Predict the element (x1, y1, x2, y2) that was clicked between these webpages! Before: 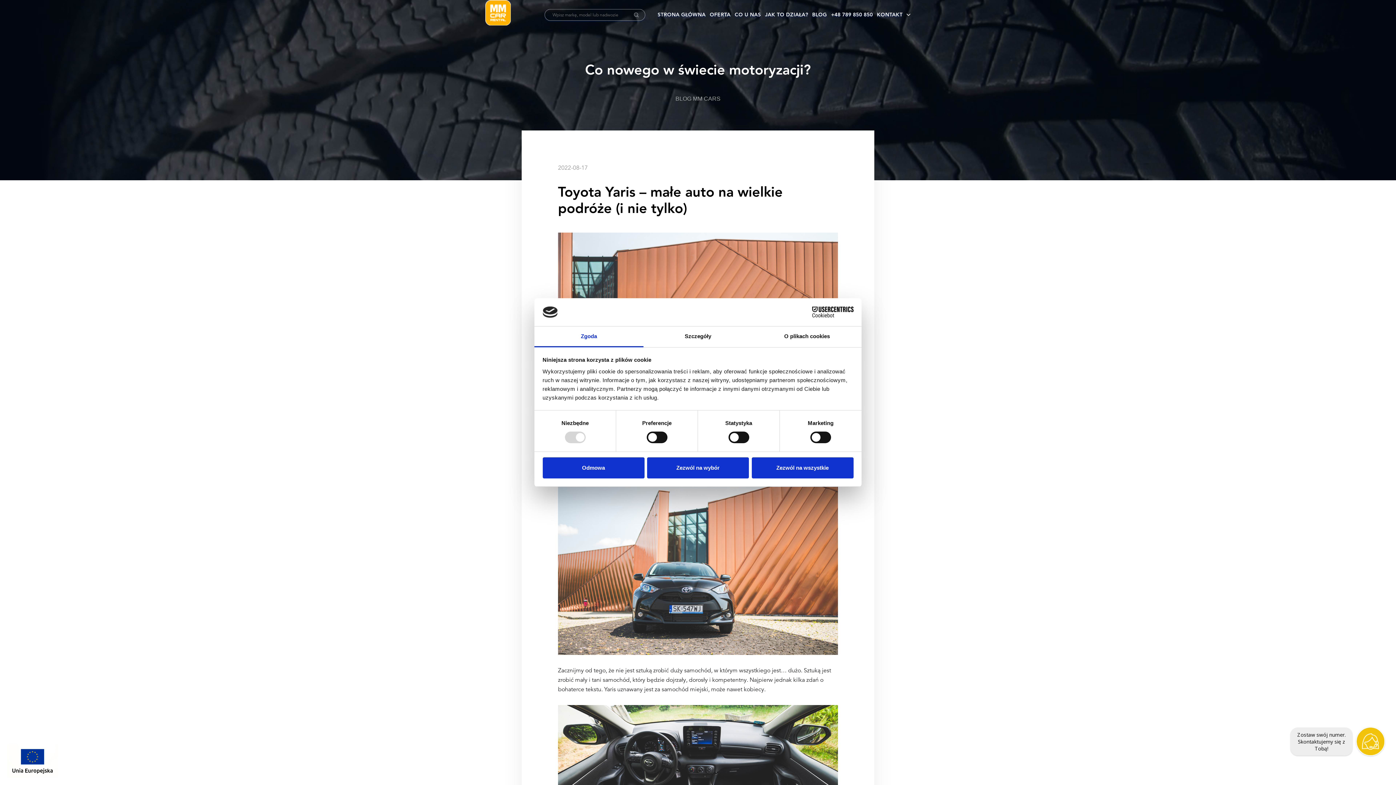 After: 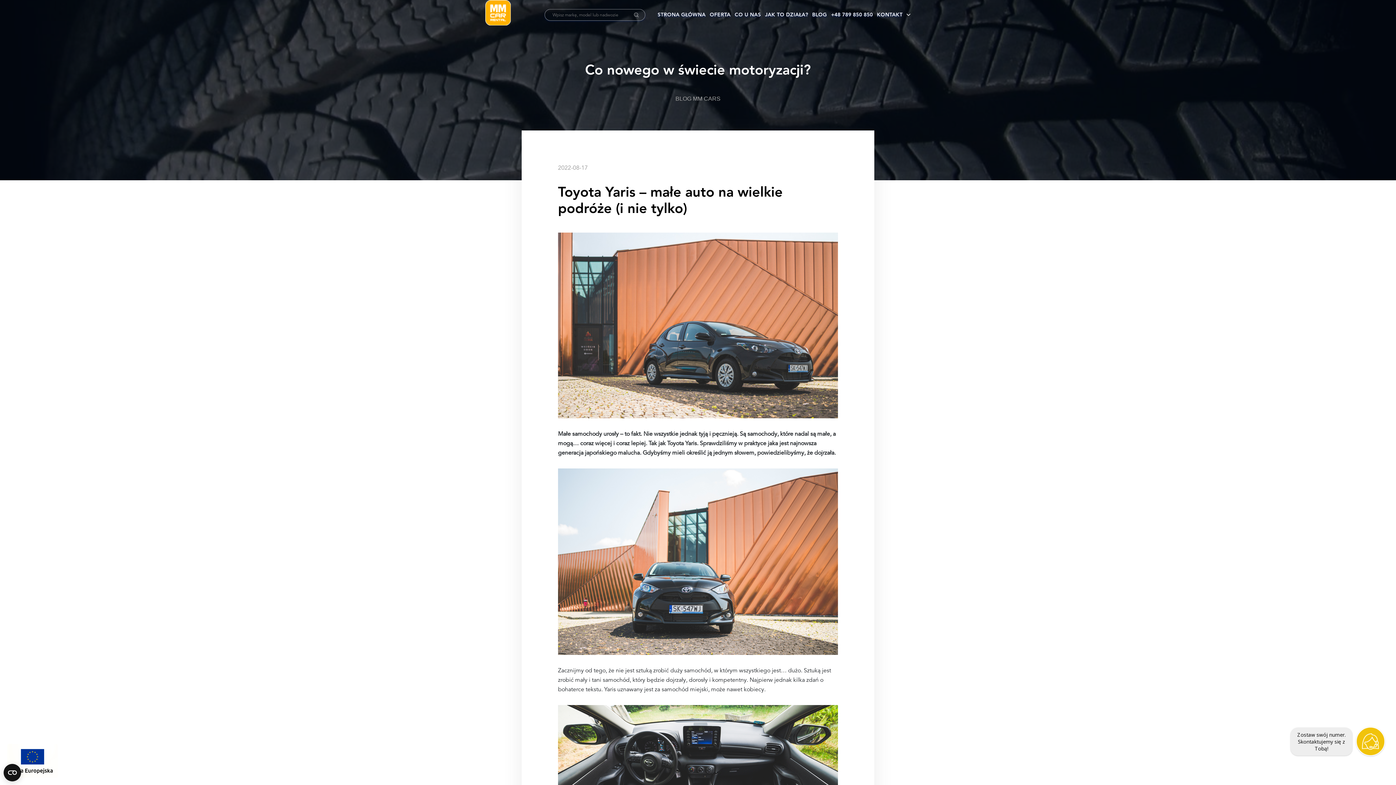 Action: bbox: (647, 457, 749, 478) label: Zezwól na wybór